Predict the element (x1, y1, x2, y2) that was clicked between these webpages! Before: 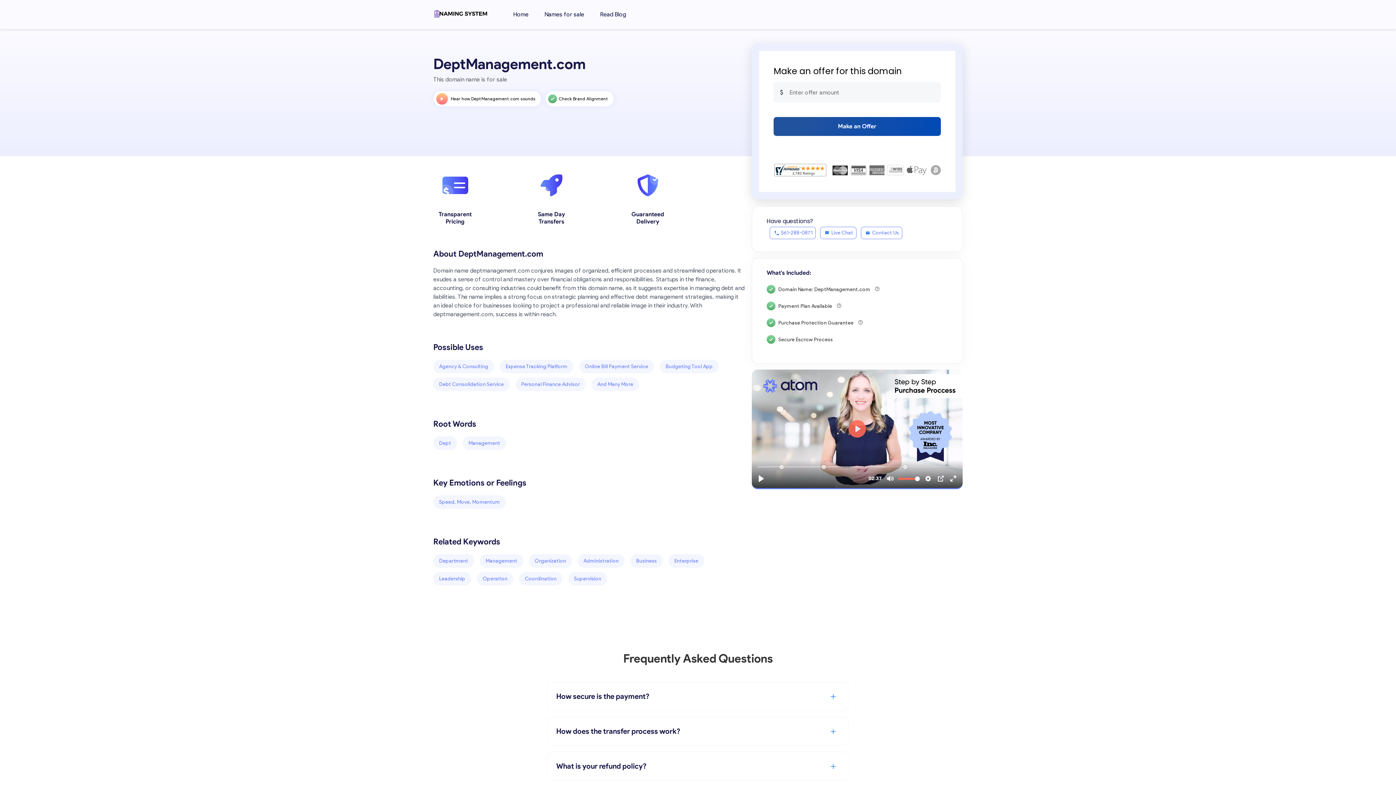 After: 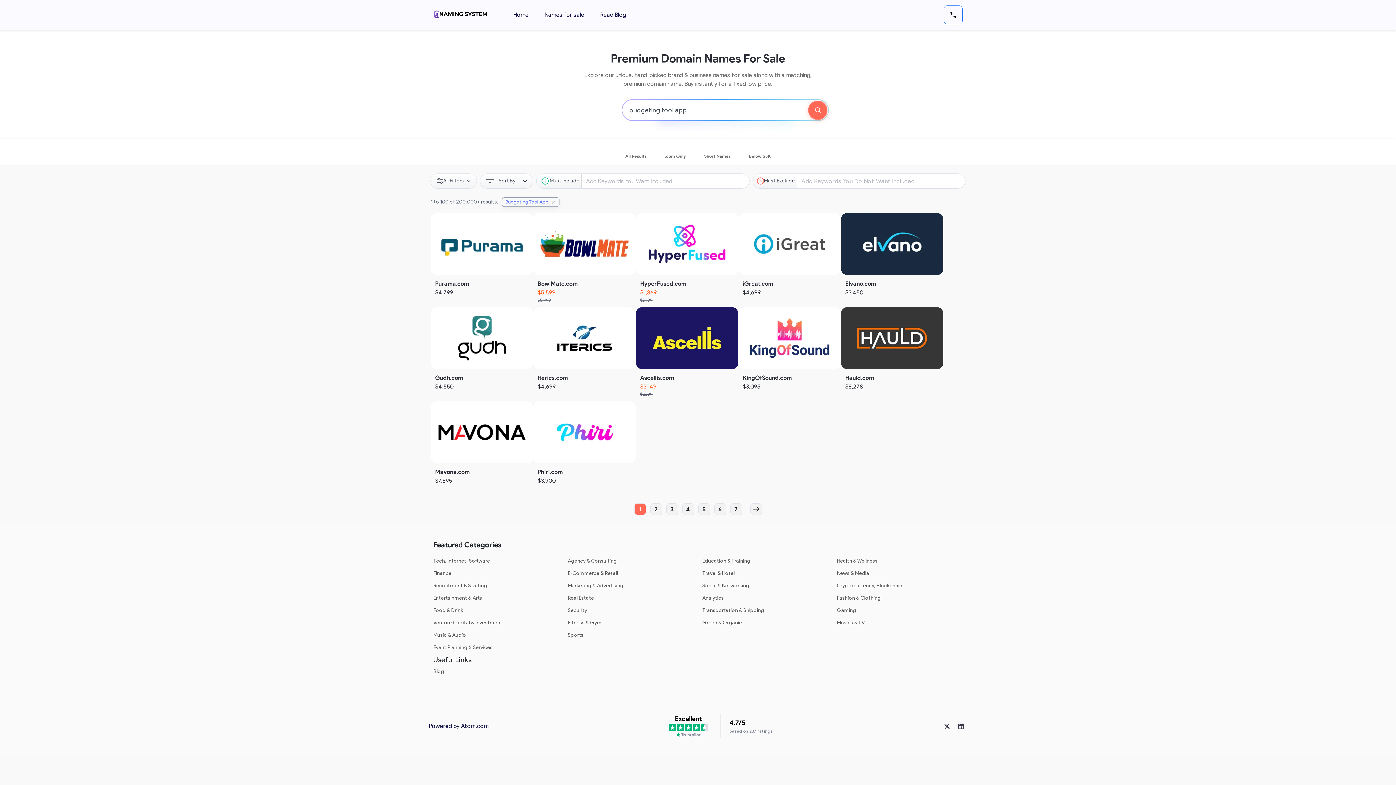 Action: bbox: (660, 360, 718, 373) label: Budgeting Tool App